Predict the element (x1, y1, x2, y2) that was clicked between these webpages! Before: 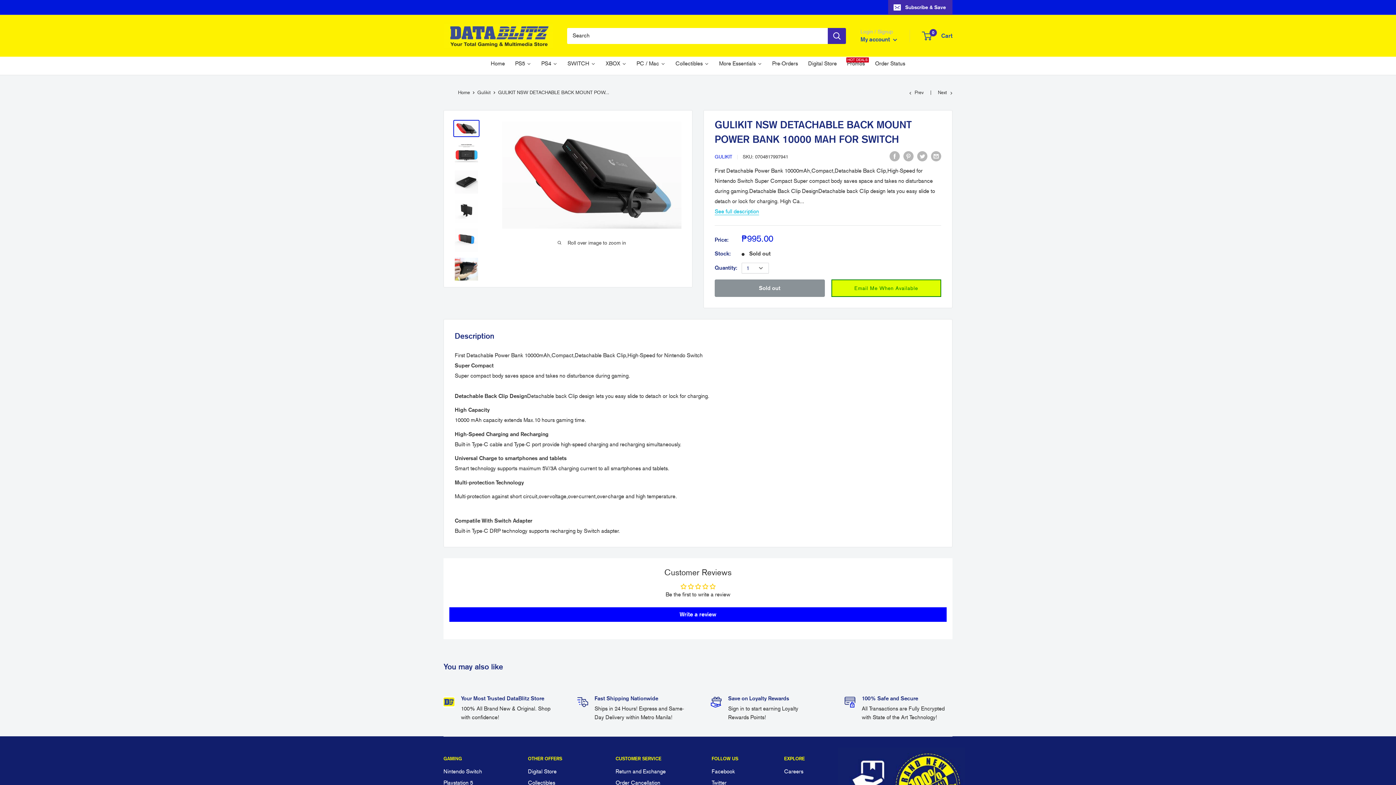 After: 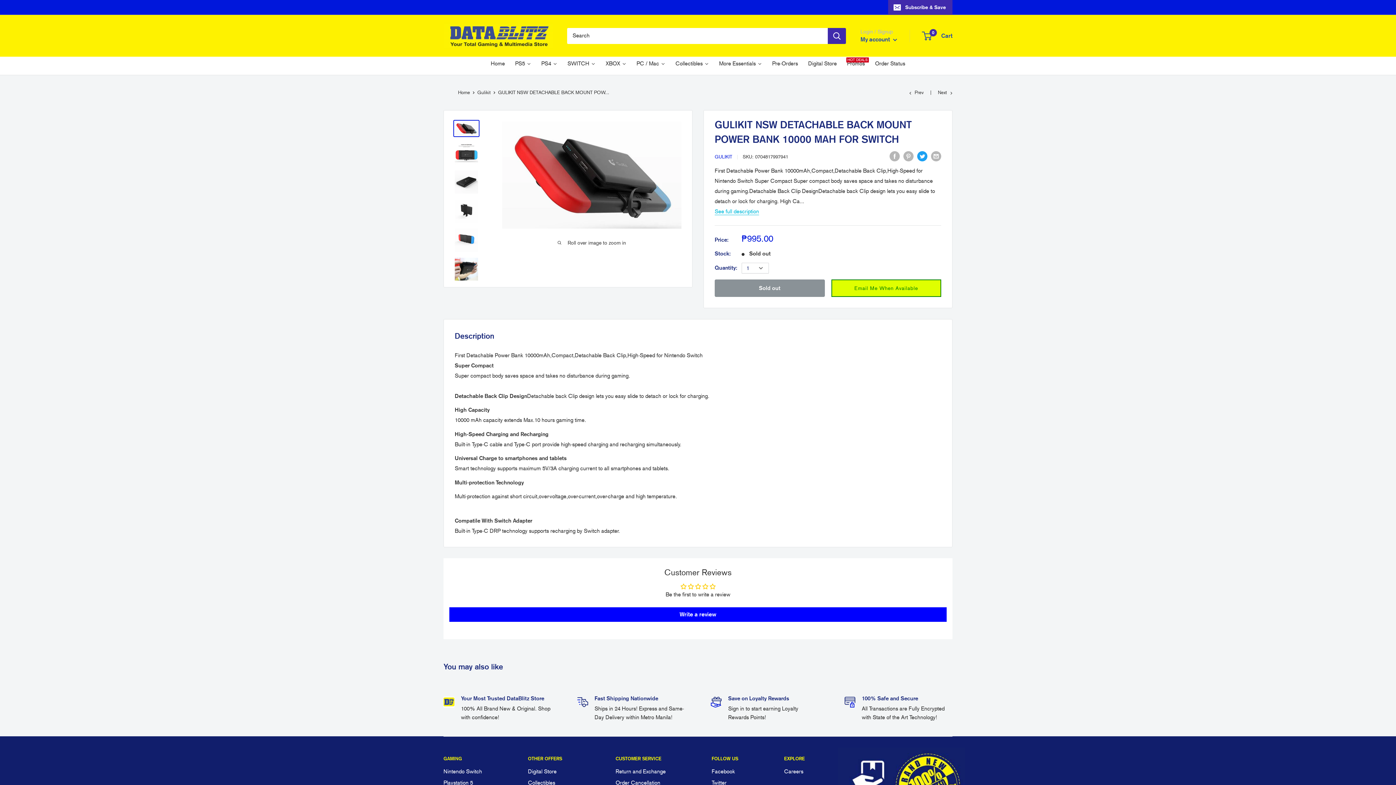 Action: label: Tweet on Twitter bbox: (917, 150, 927, 161)